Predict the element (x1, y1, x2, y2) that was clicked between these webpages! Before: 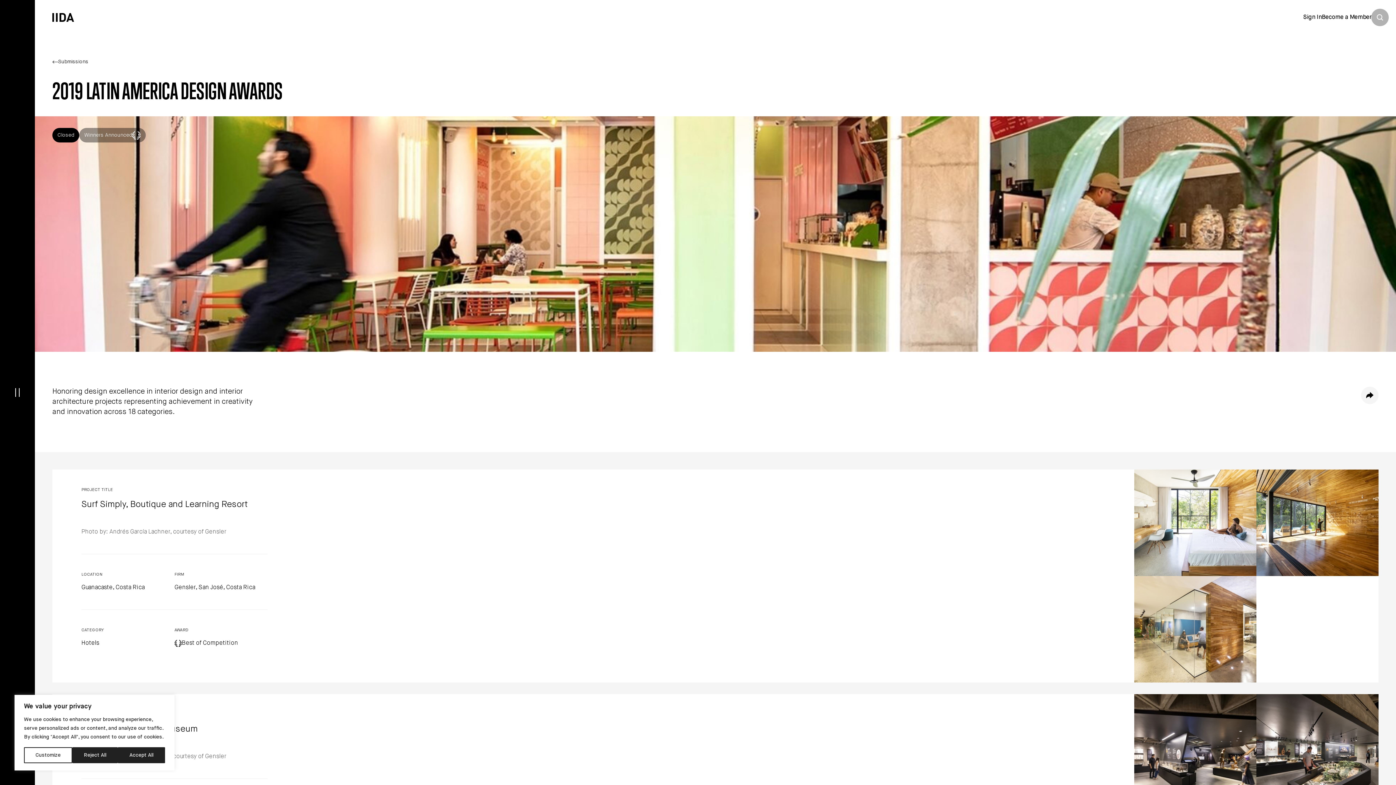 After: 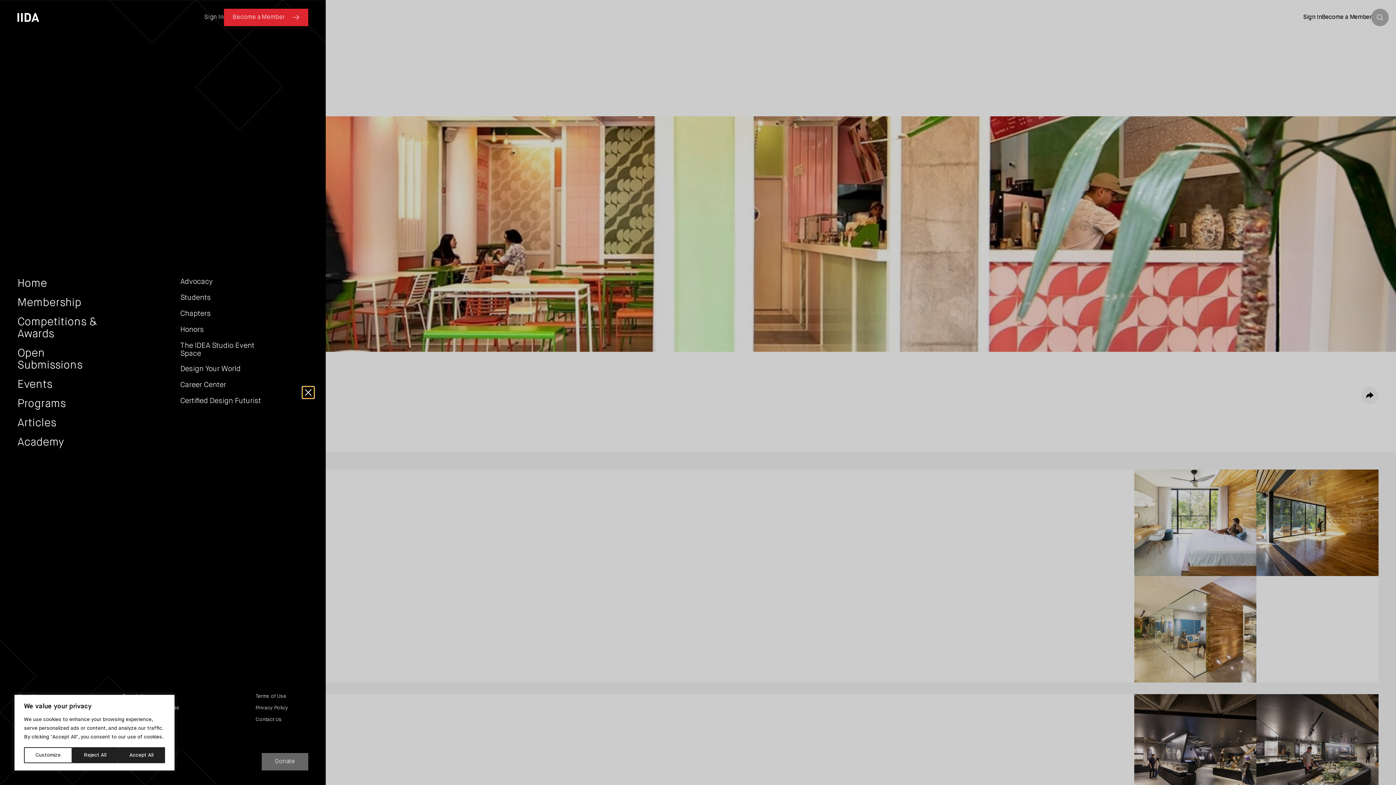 Action: label: Toggle sidenav bbox: (0, 0, 34, 785)